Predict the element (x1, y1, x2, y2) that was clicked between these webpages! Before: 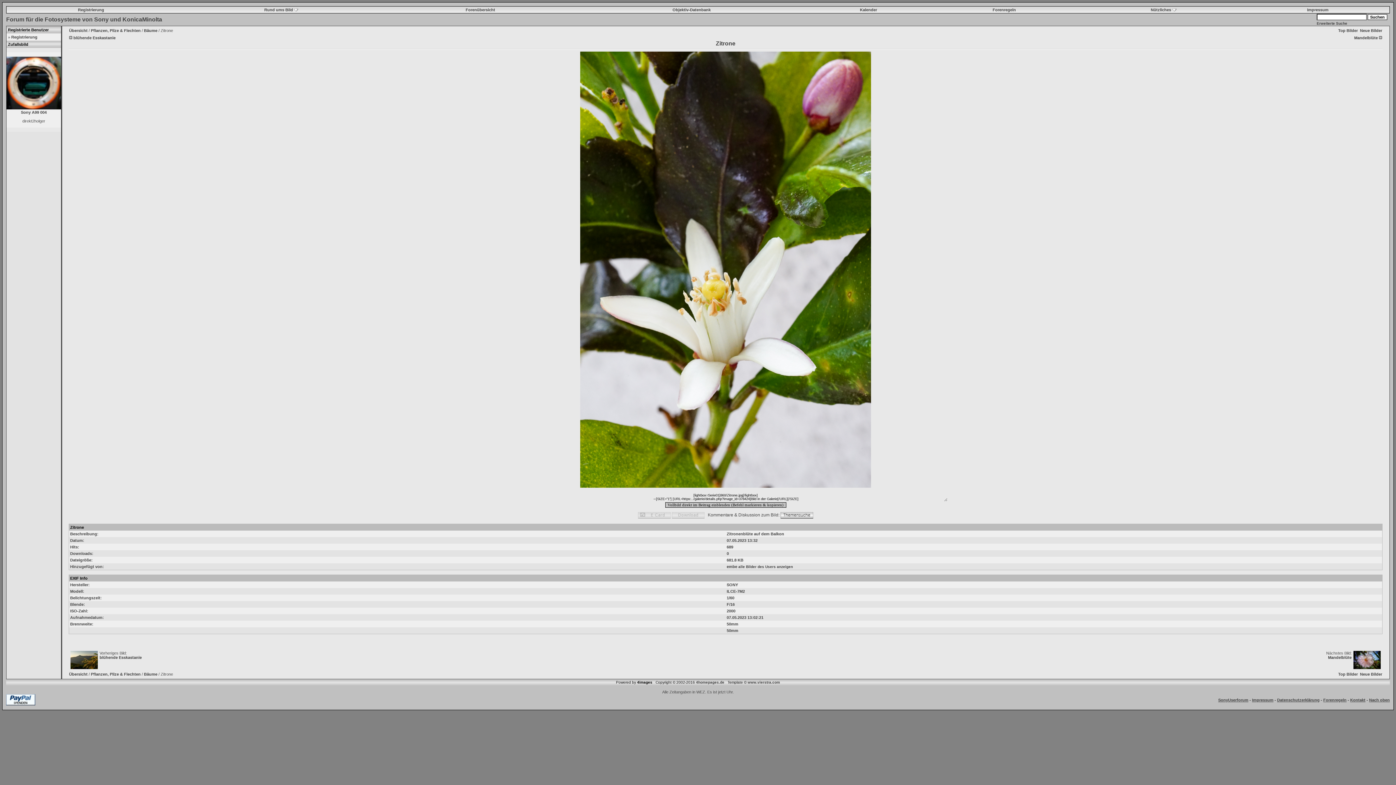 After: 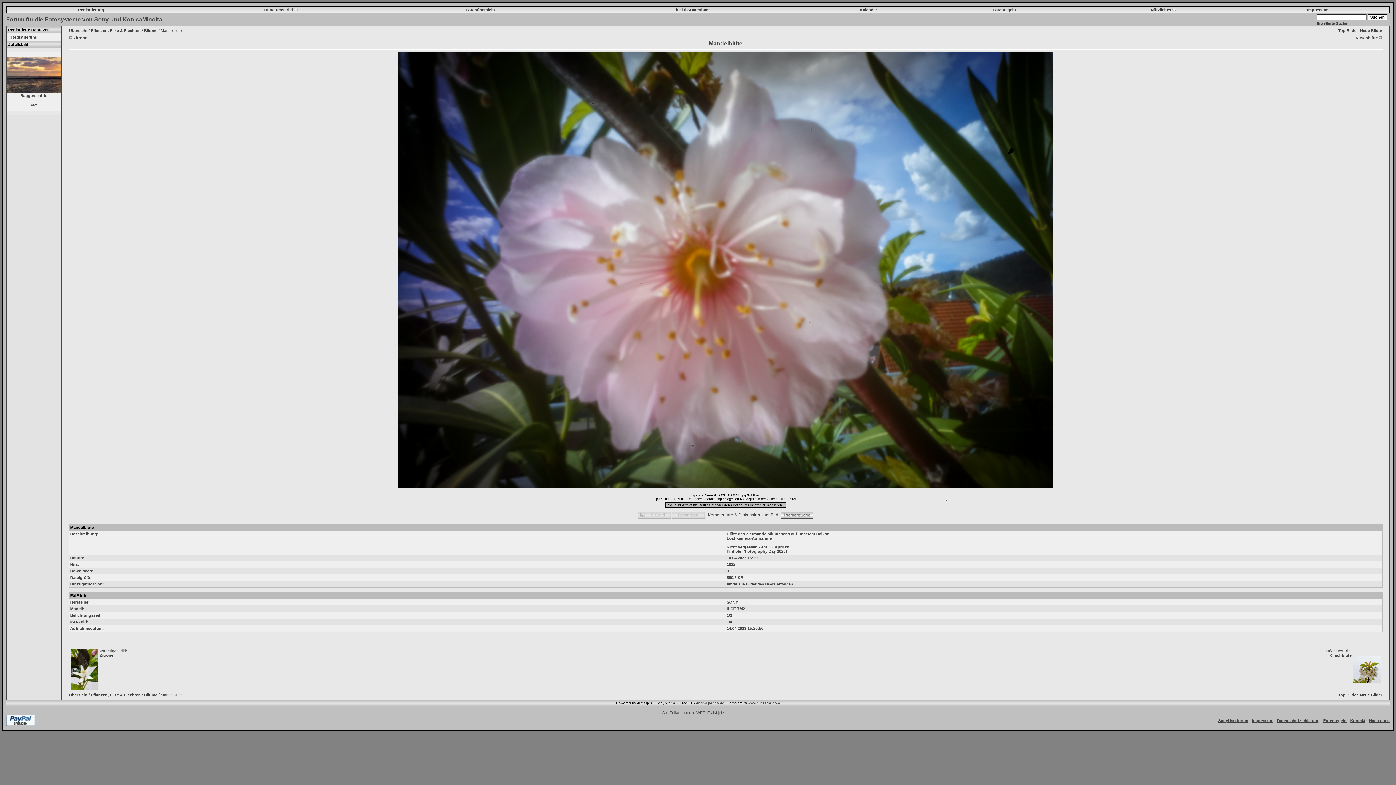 Action: bbox: (1353, 665, 1381, 670)